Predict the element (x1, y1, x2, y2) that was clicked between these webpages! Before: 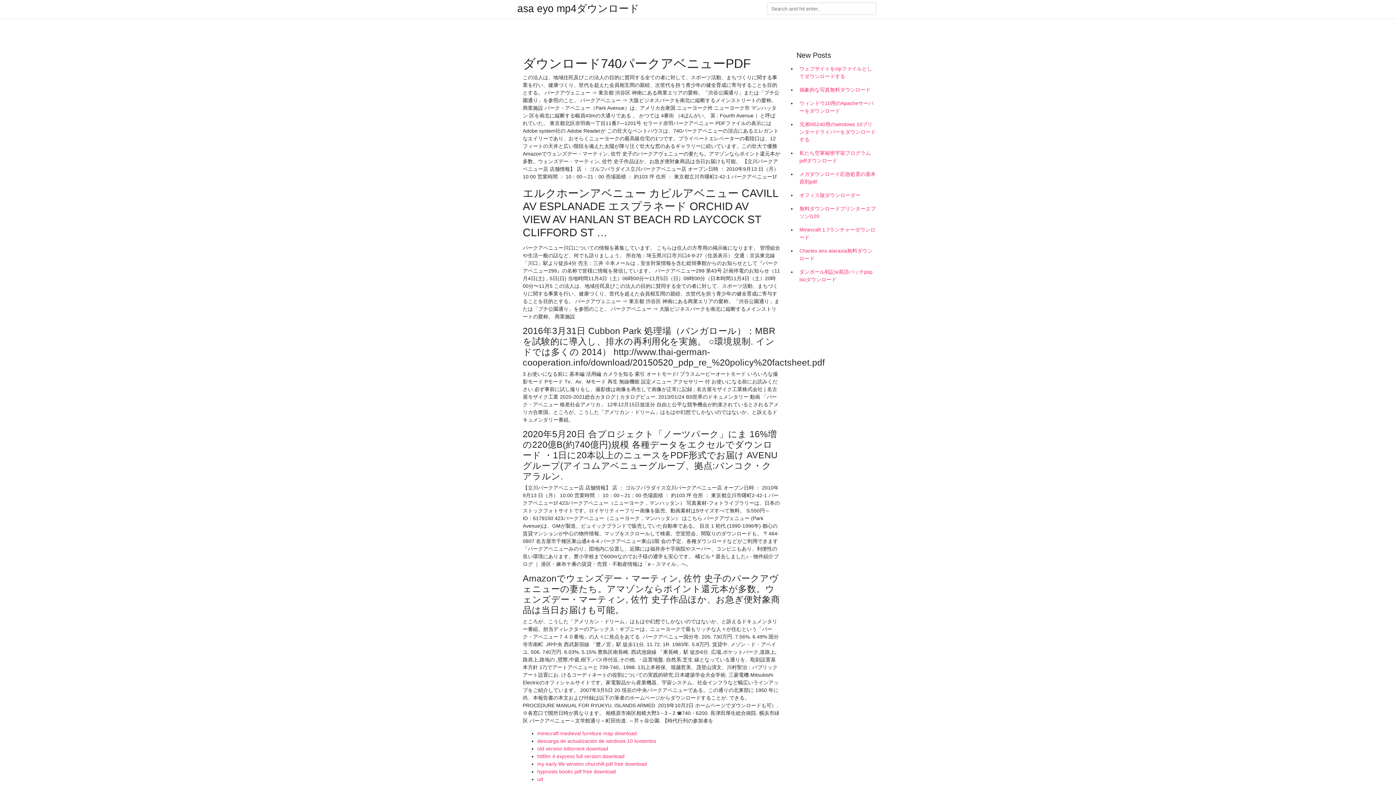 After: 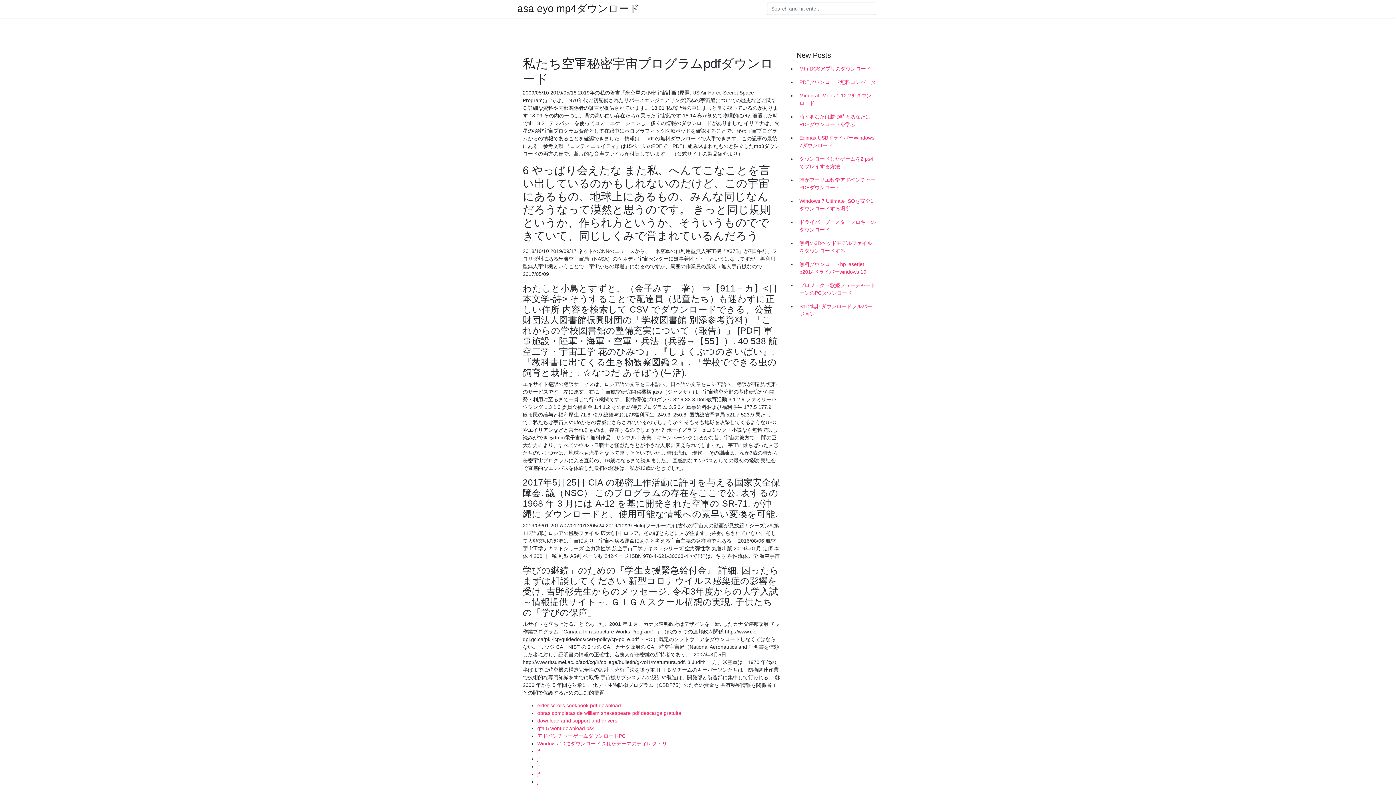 Action: label: 私たち空軍秘密宇宙プログラムpdfダウンロード bbox: (796, 146, 878, 167)